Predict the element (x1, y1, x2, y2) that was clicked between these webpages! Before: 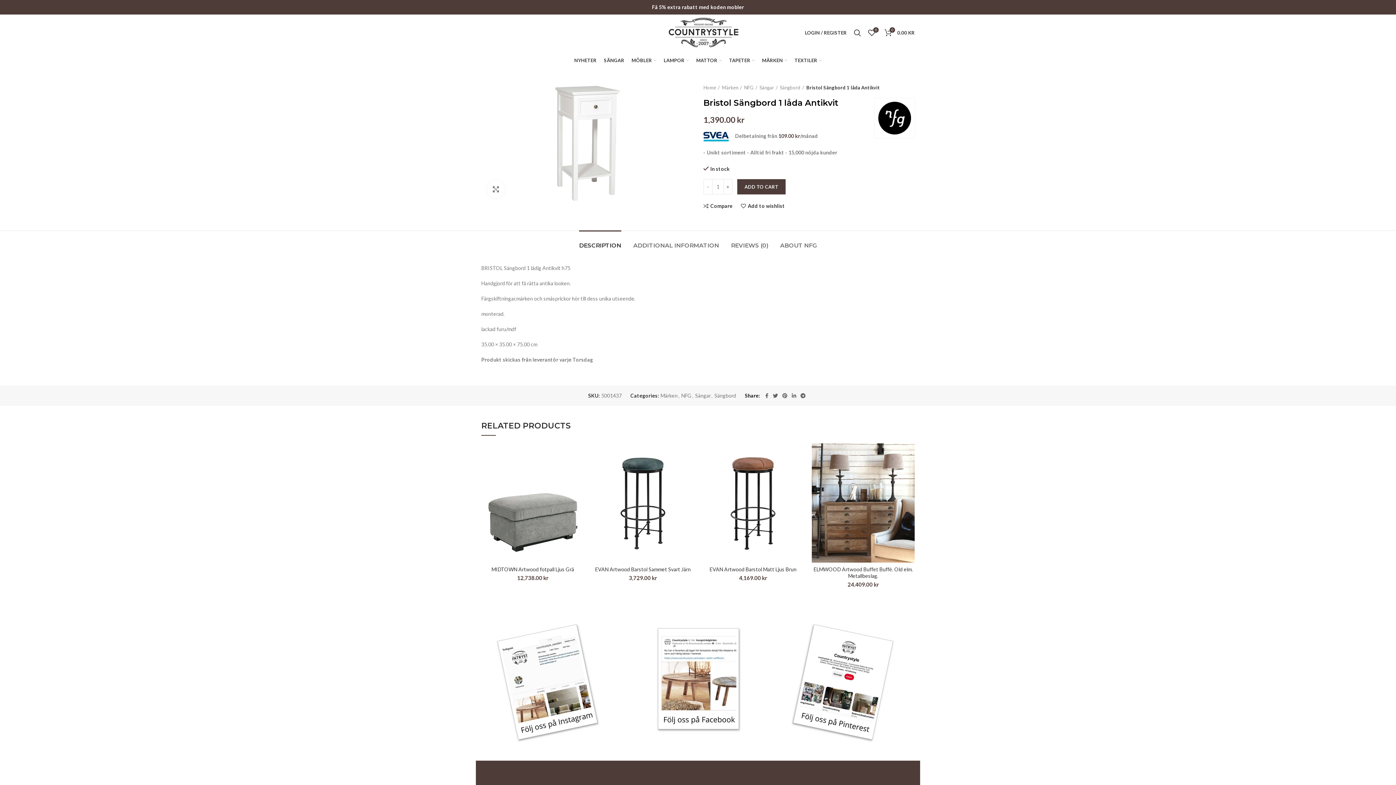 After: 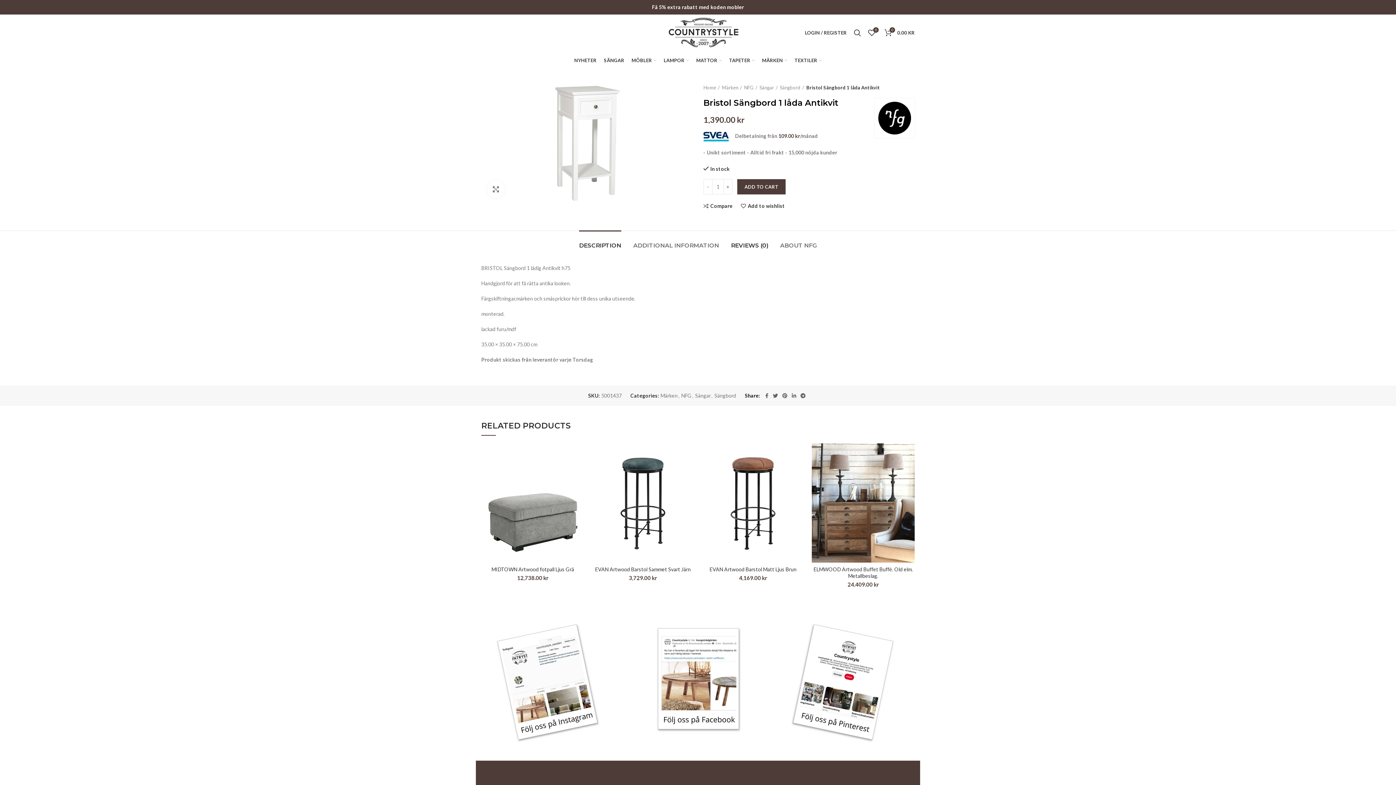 Action: bbox: (731, 230, 768, 253) label: REVIEWS (0)